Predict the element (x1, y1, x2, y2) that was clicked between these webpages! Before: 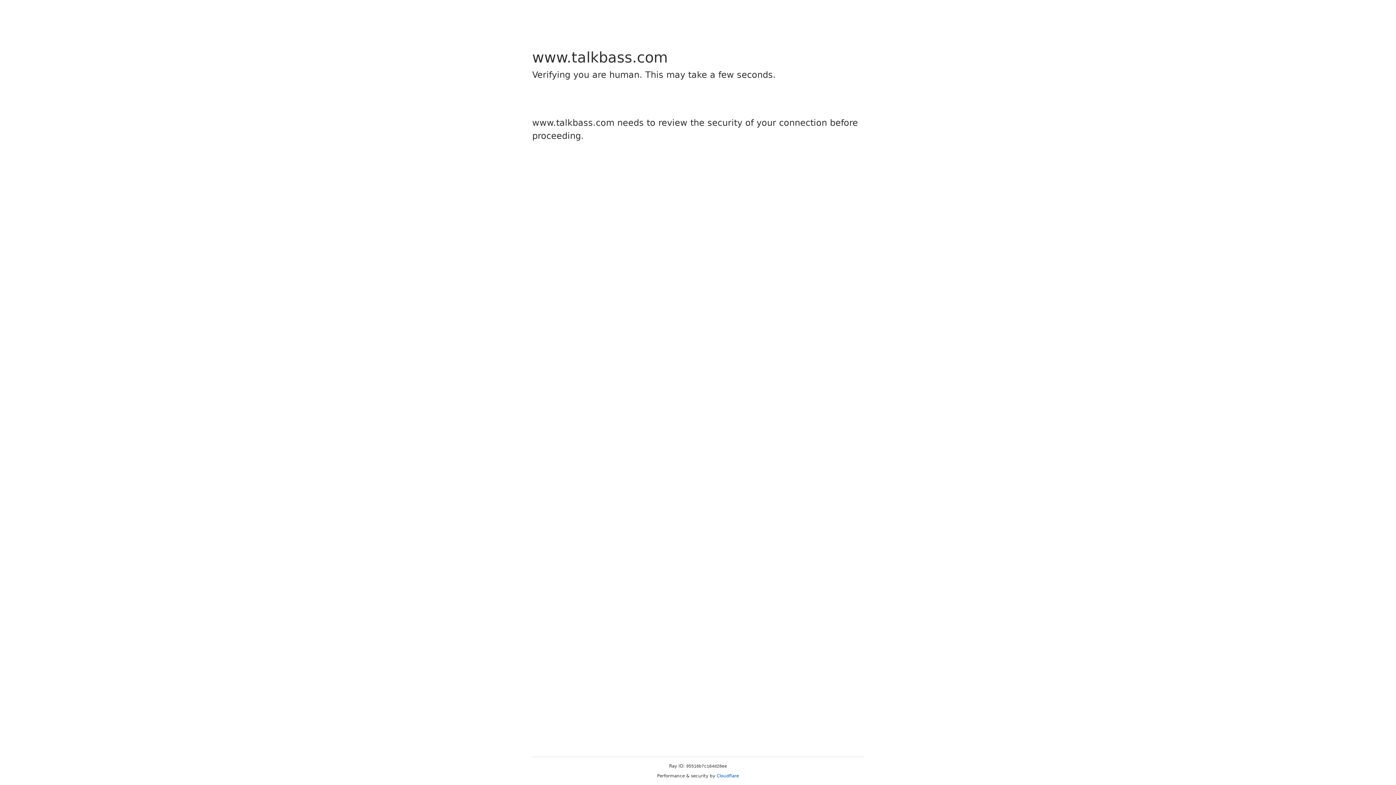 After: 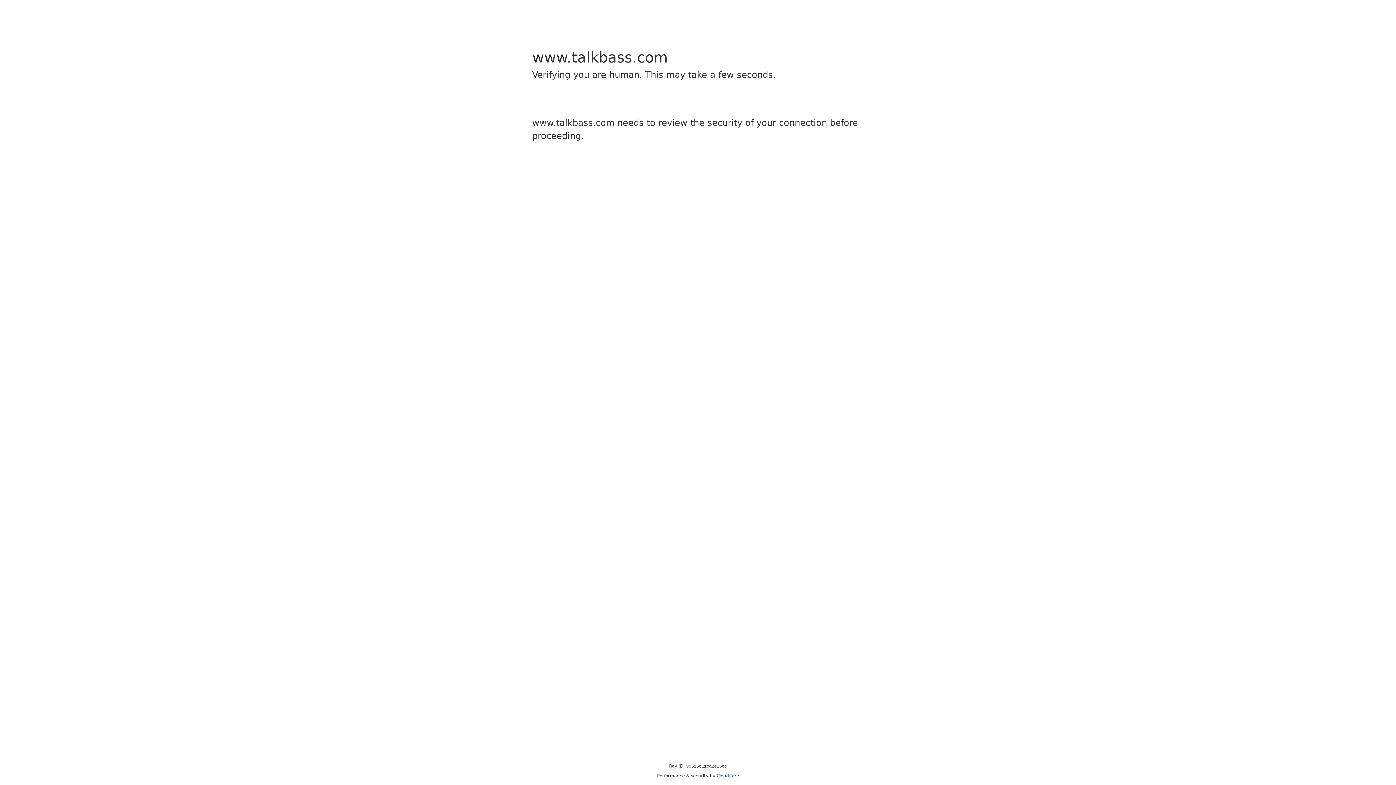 Action: bbox: (716, 773, 739, 778) label: Cloudflare